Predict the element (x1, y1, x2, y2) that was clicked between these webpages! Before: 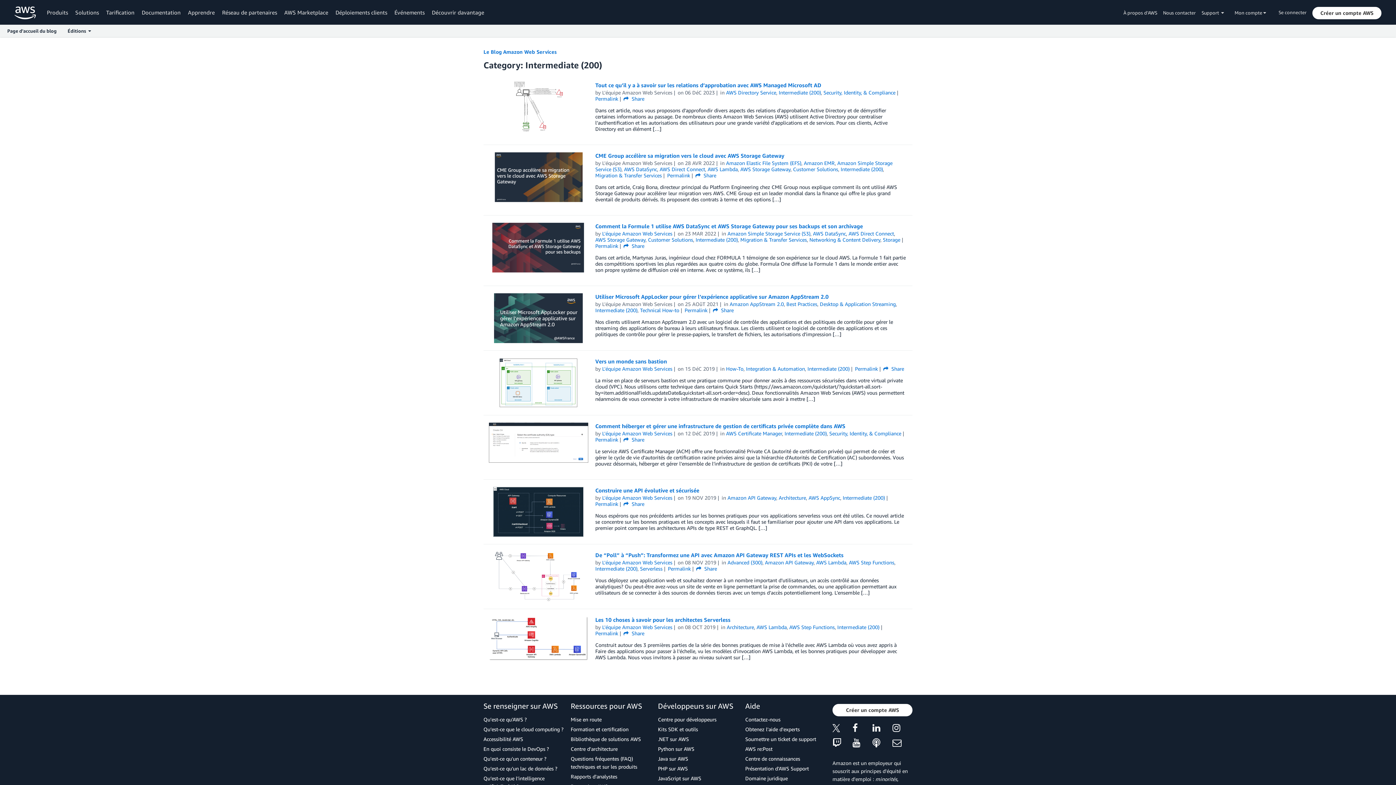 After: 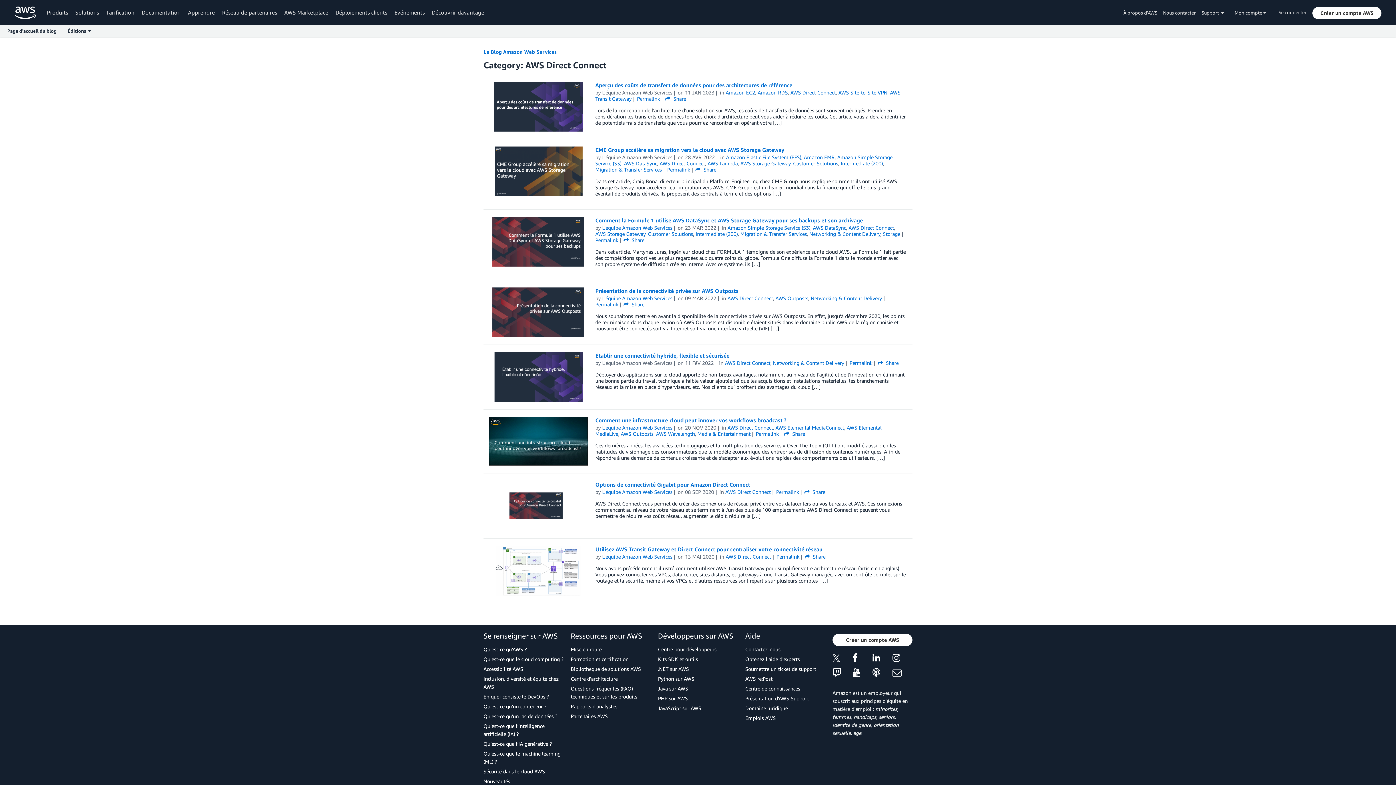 Action: label: AWS Direct Connect bbox: (848, 230, 894, 236)